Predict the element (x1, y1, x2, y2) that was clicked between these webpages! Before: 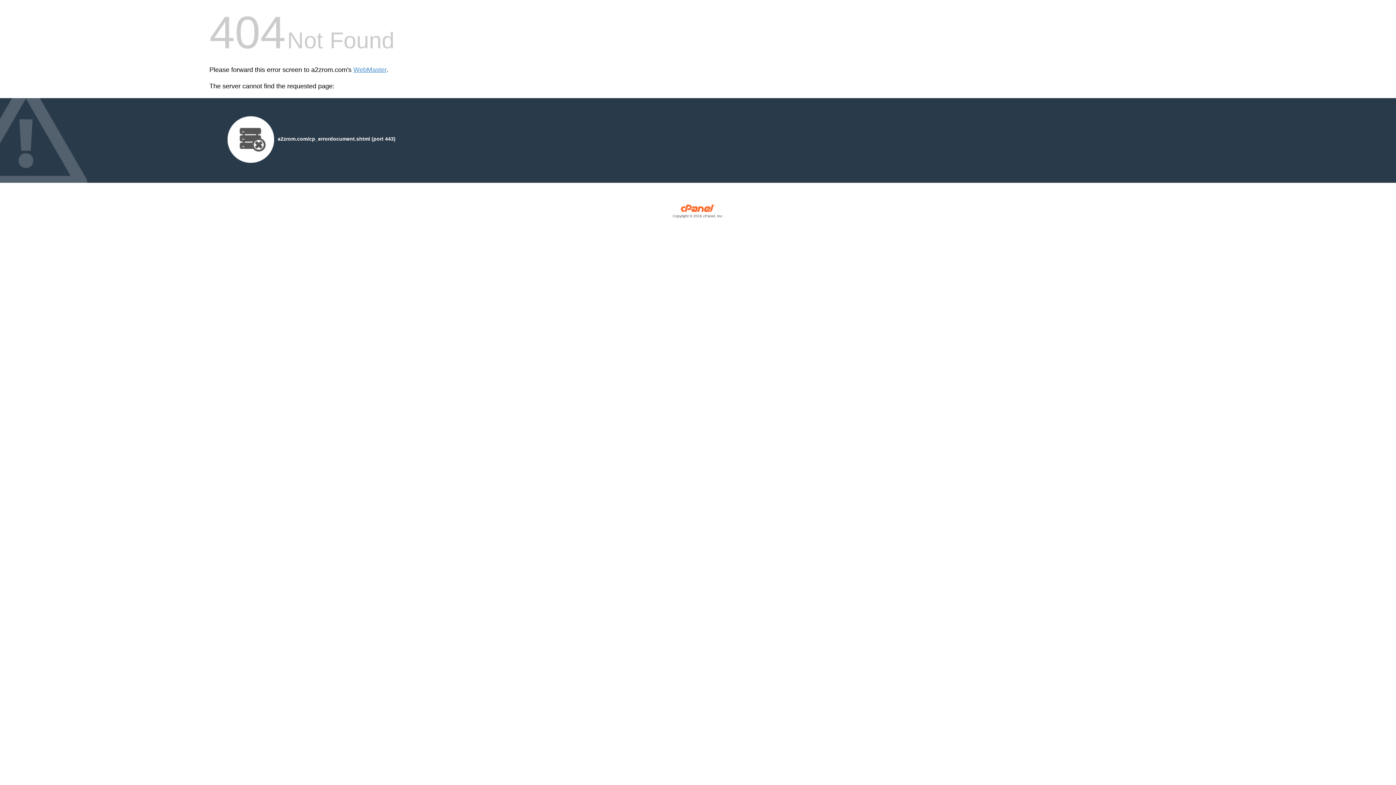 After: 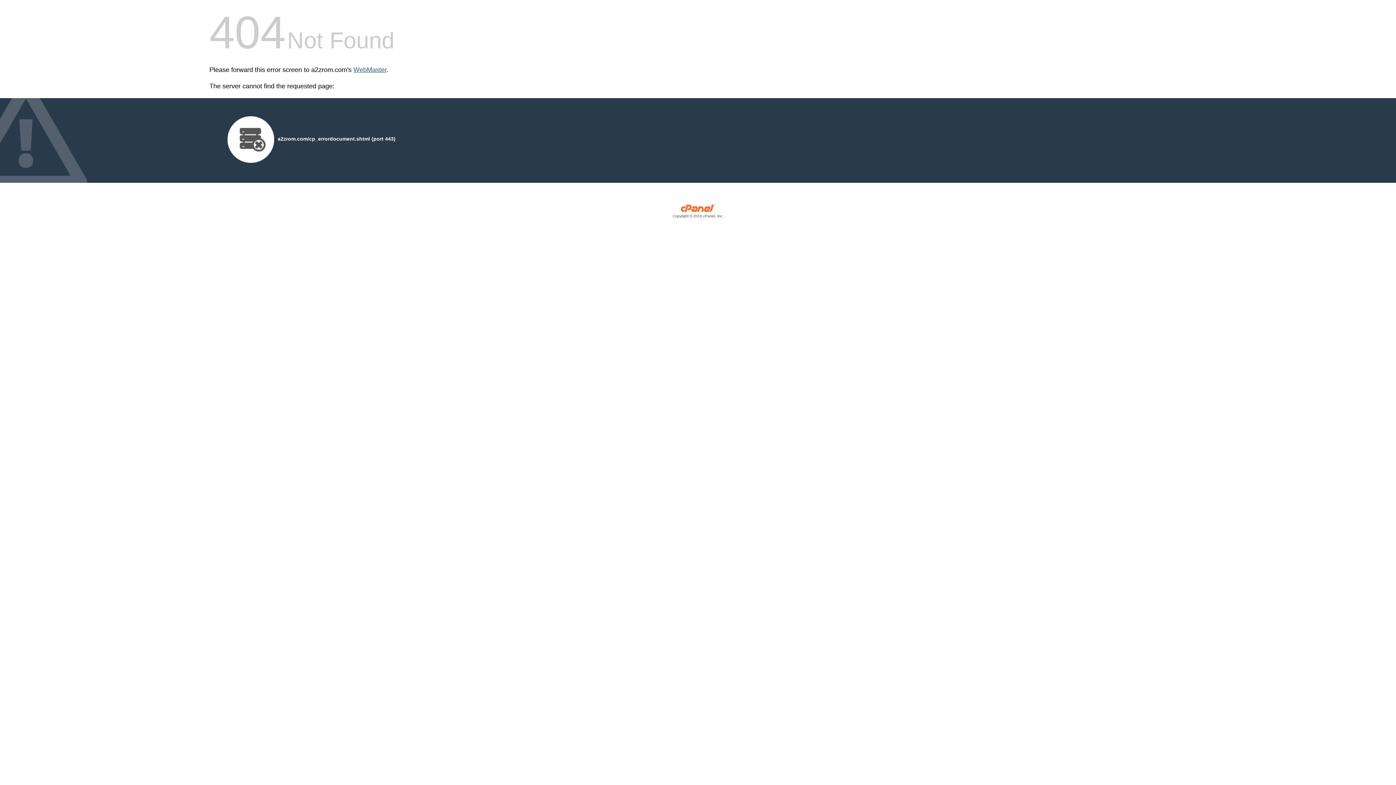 Action: label: WebMaster bbox: (353, 66, 386, 73)